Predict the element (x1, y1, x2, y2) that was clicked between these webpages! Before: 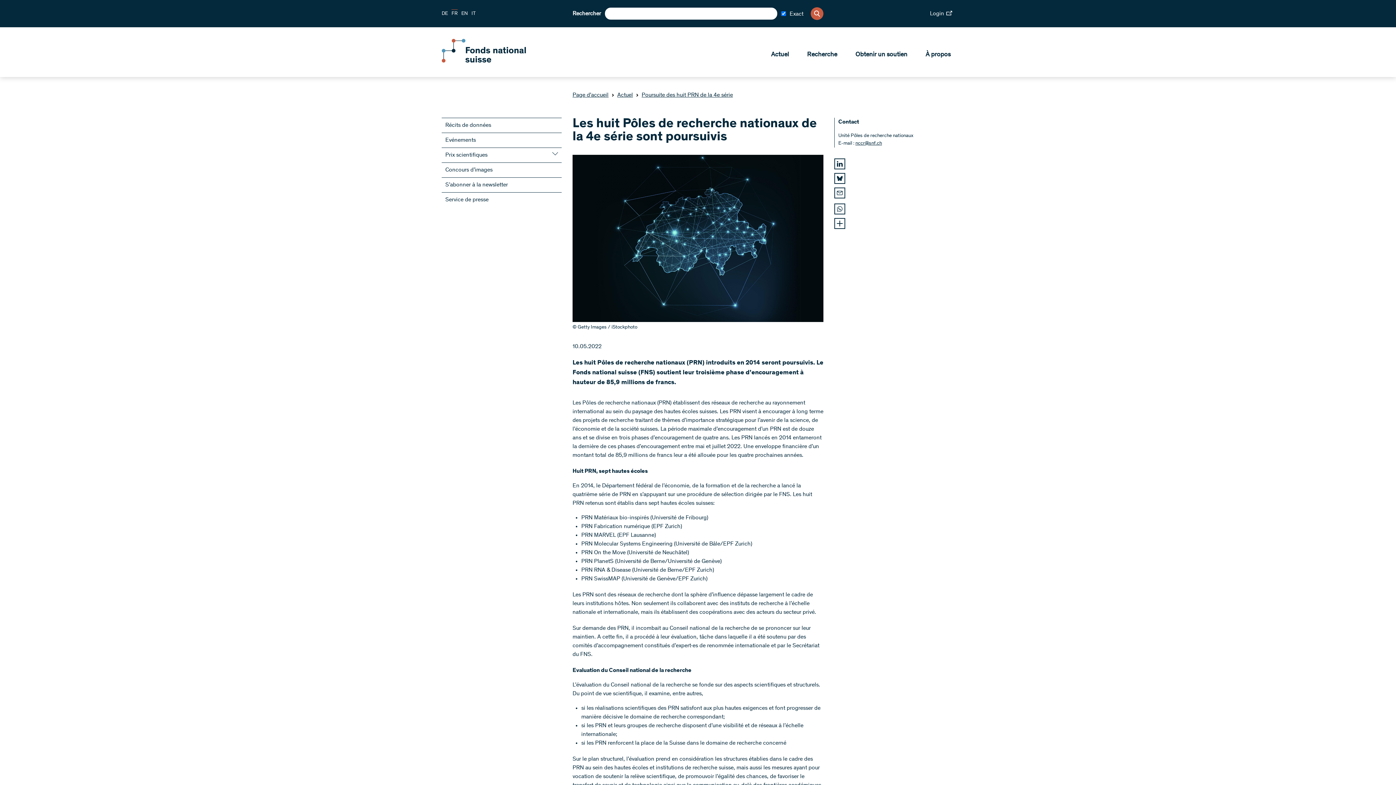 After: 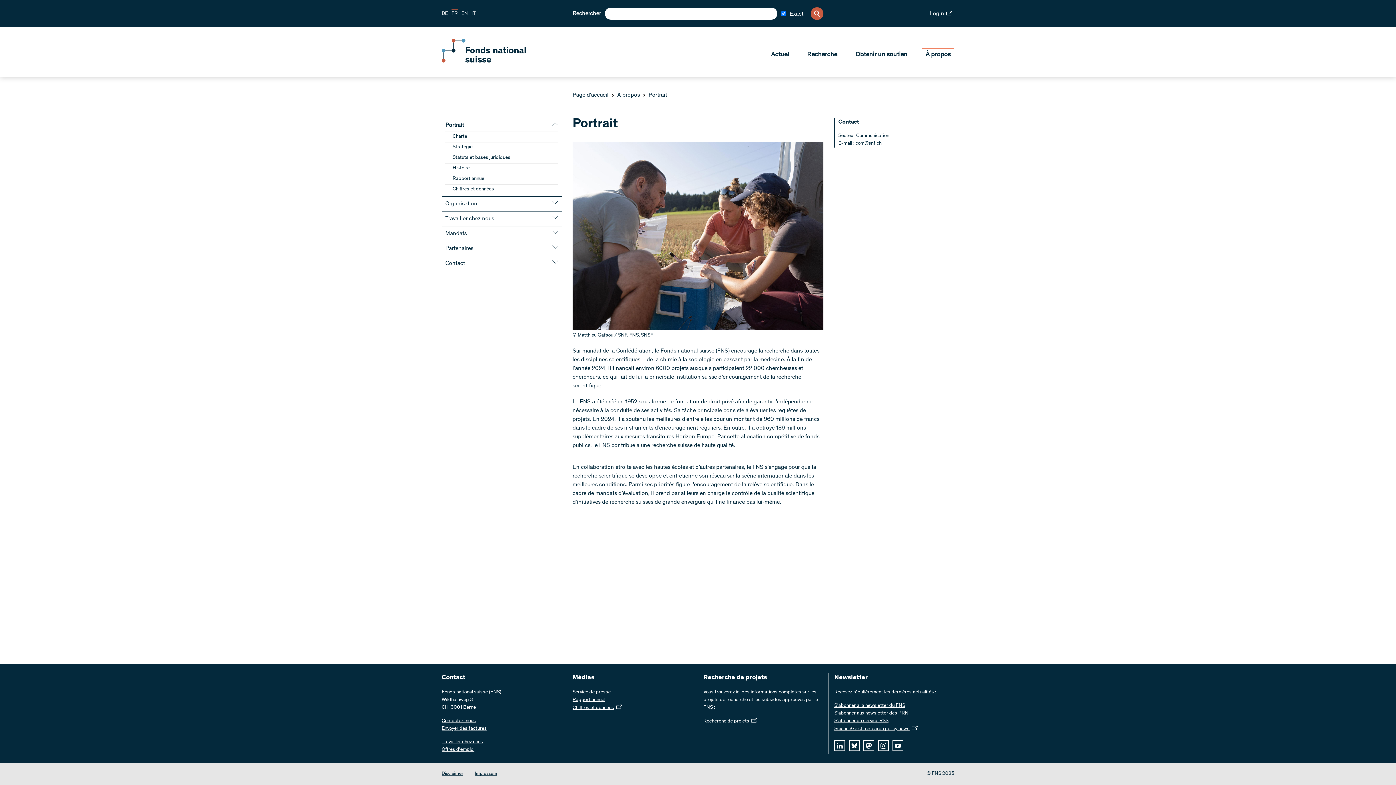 Action: bbox: (922, 48, 954, 59) label: À propos